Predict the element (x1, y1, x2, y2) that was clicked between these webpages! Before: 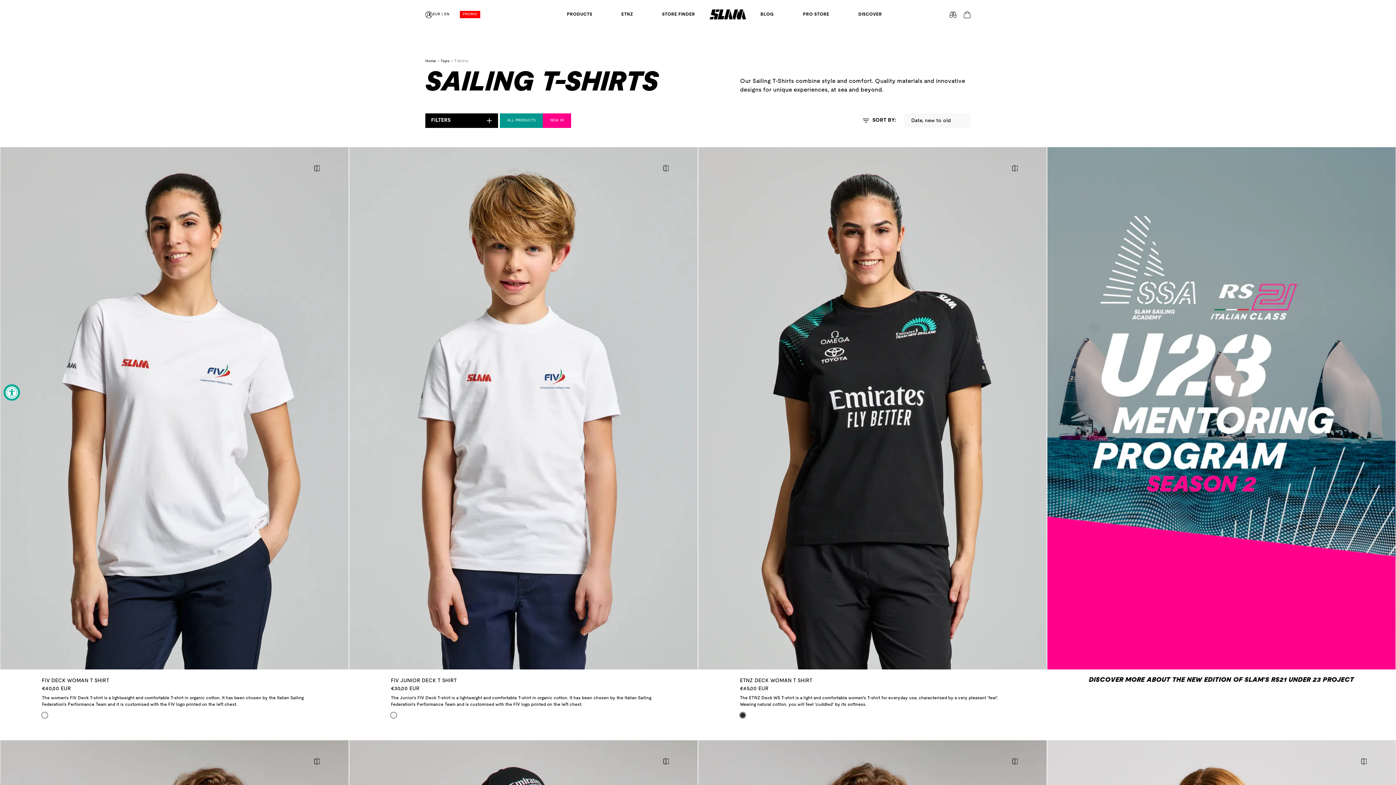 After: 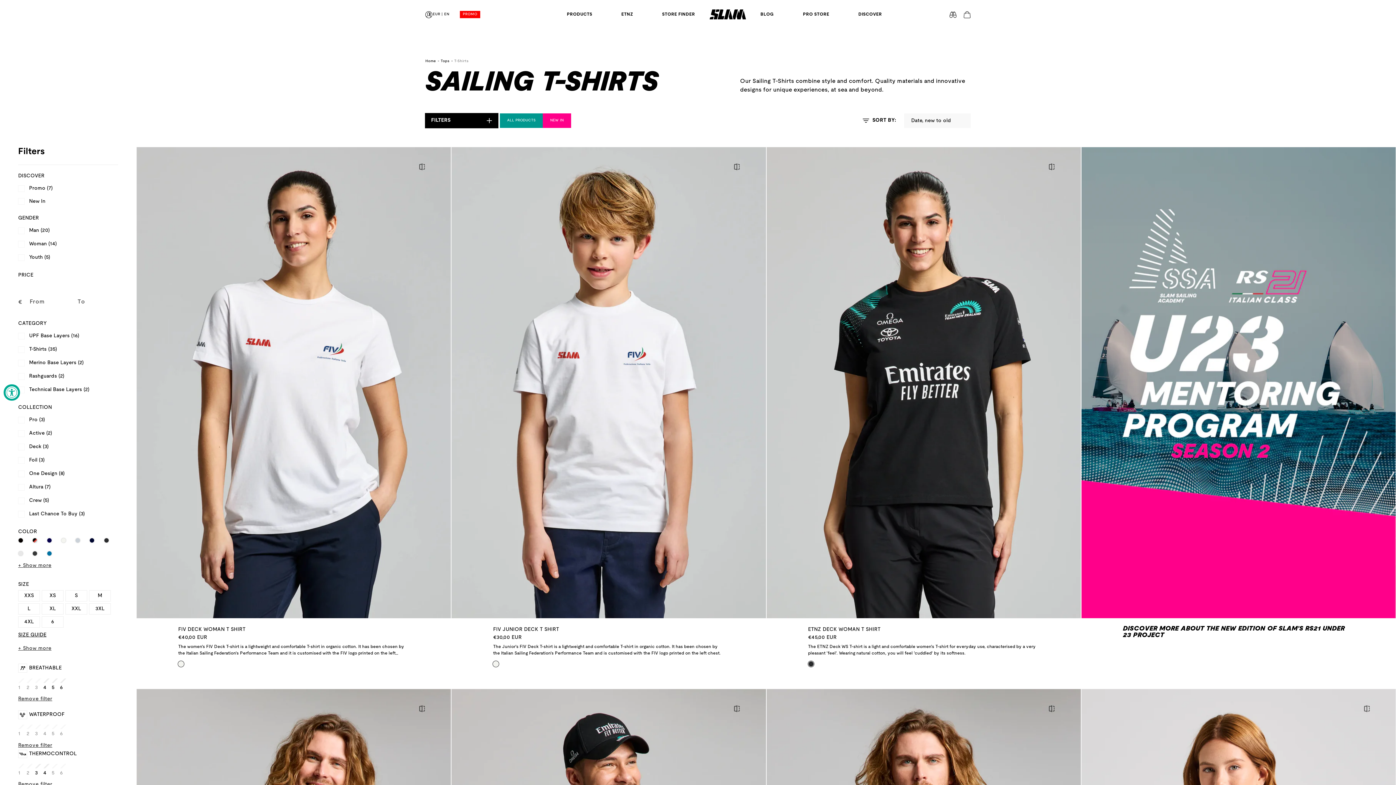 Action: bbox: (425, 113, 498, 128) label: FILTERS